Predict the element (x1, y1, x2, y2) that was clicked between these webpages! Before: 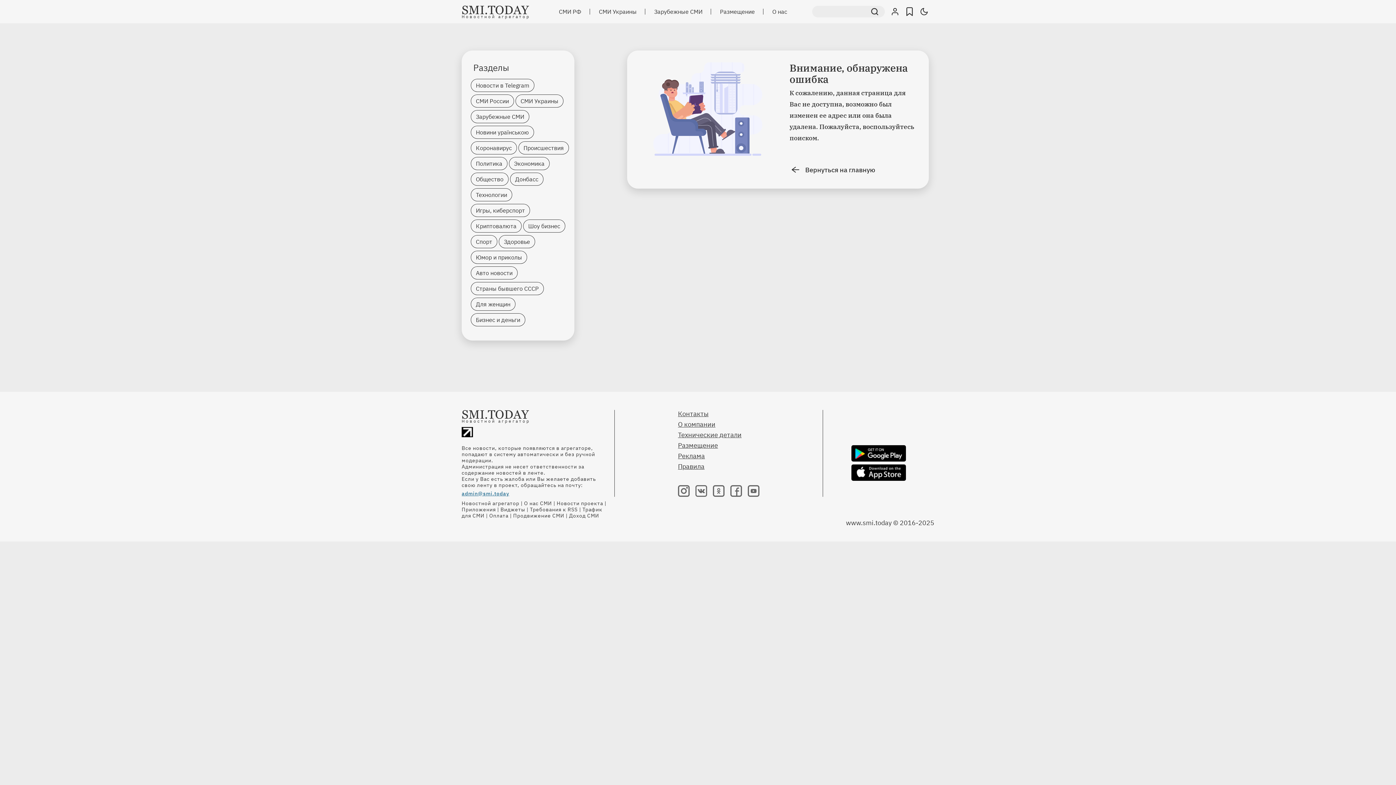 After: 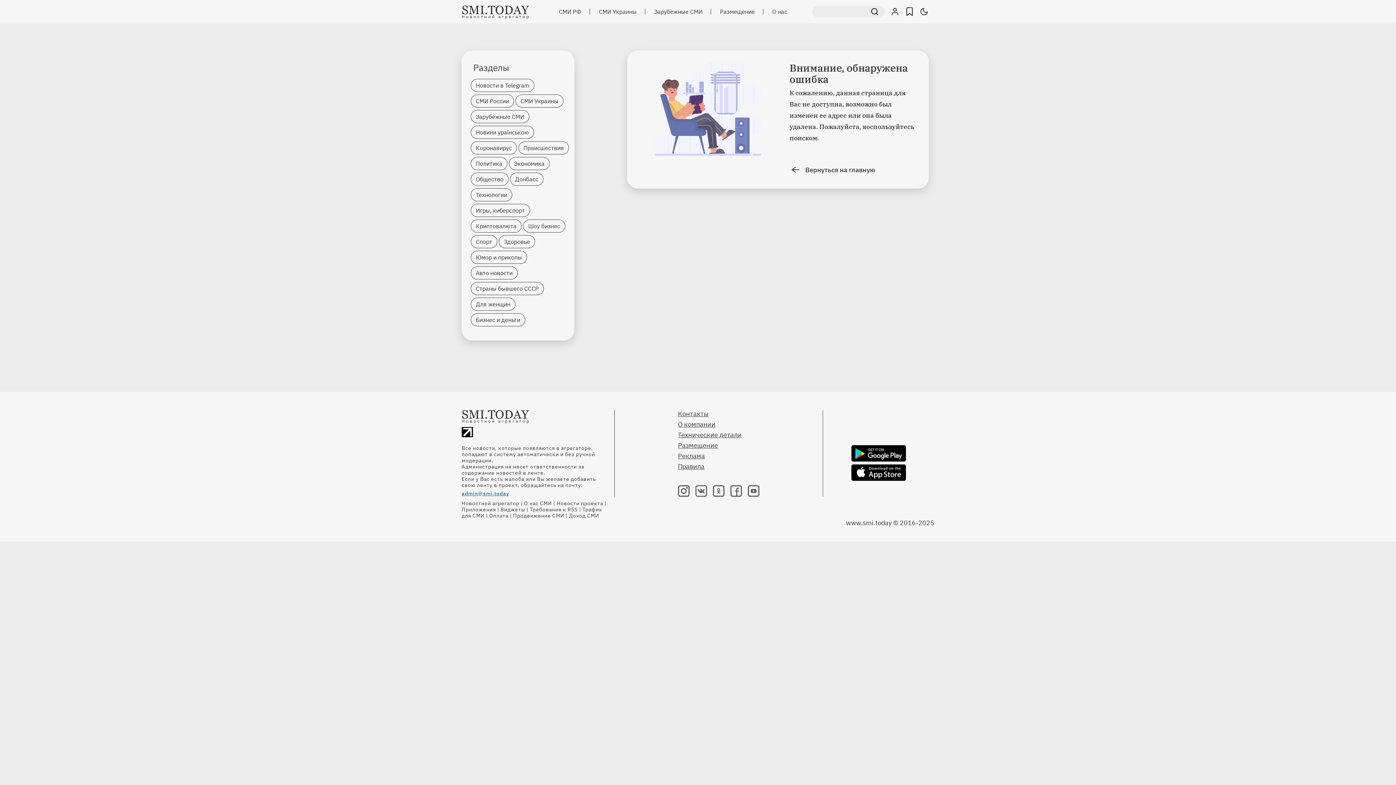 Action: bbox: (851, 464, 906, 481)